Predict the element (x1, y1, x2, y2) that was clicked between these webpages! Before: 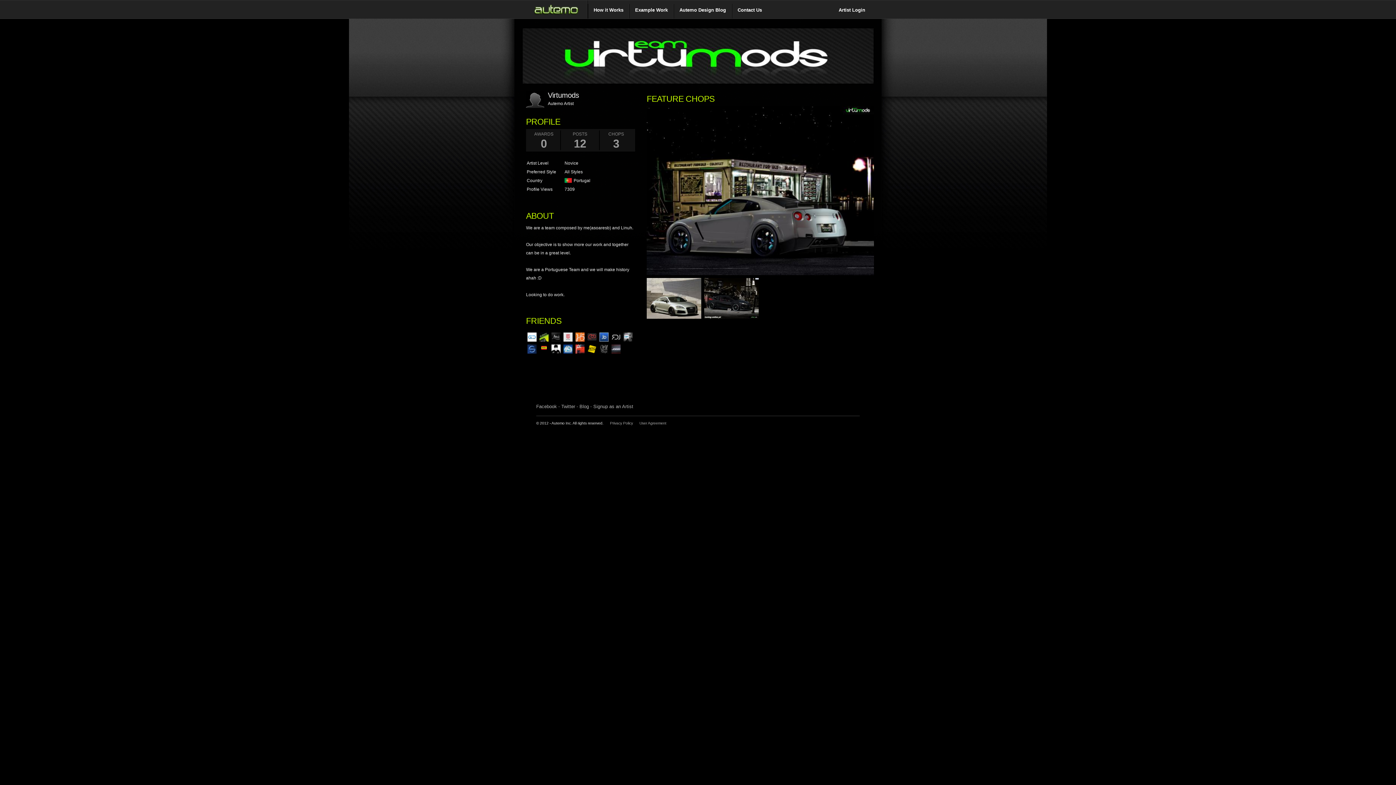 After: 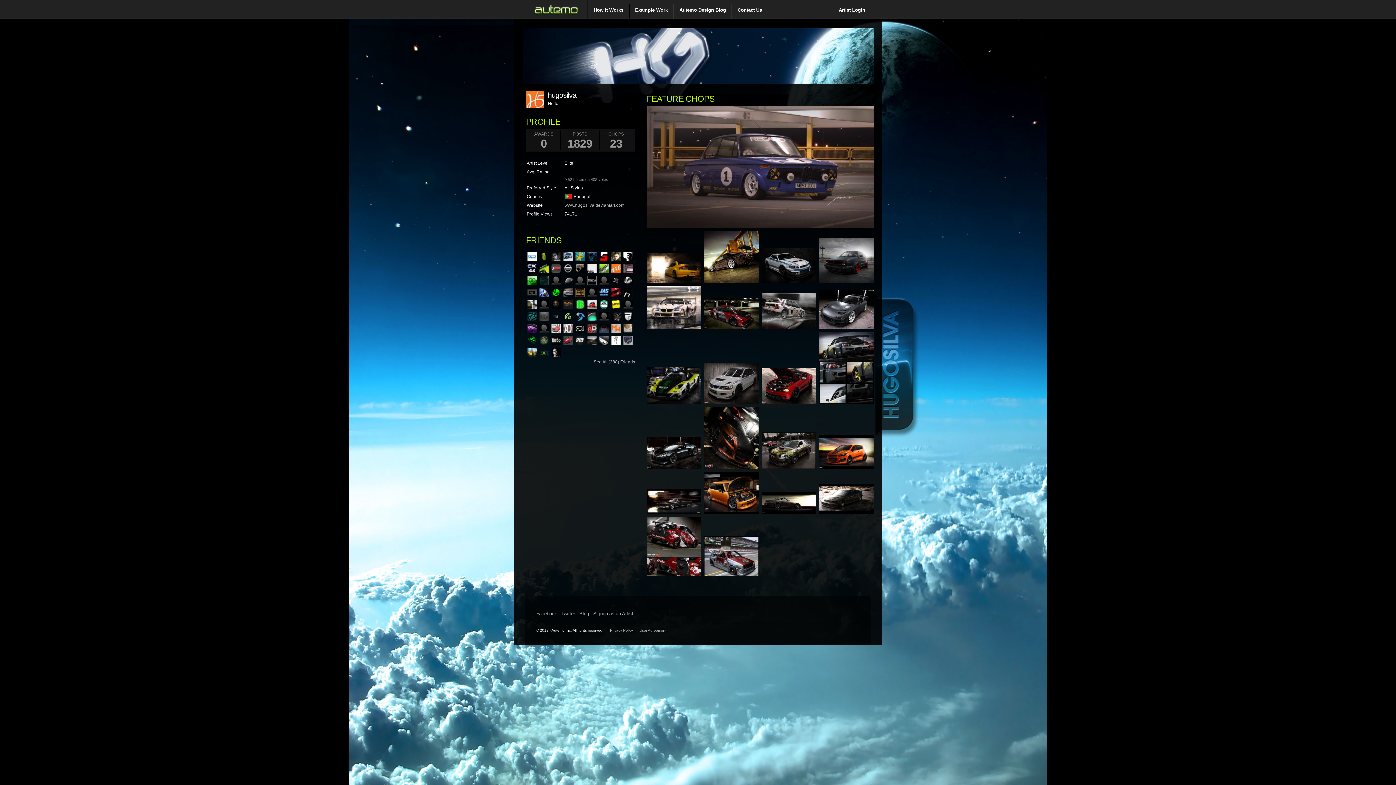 Action: bbox: (574, 338, 586, 343)